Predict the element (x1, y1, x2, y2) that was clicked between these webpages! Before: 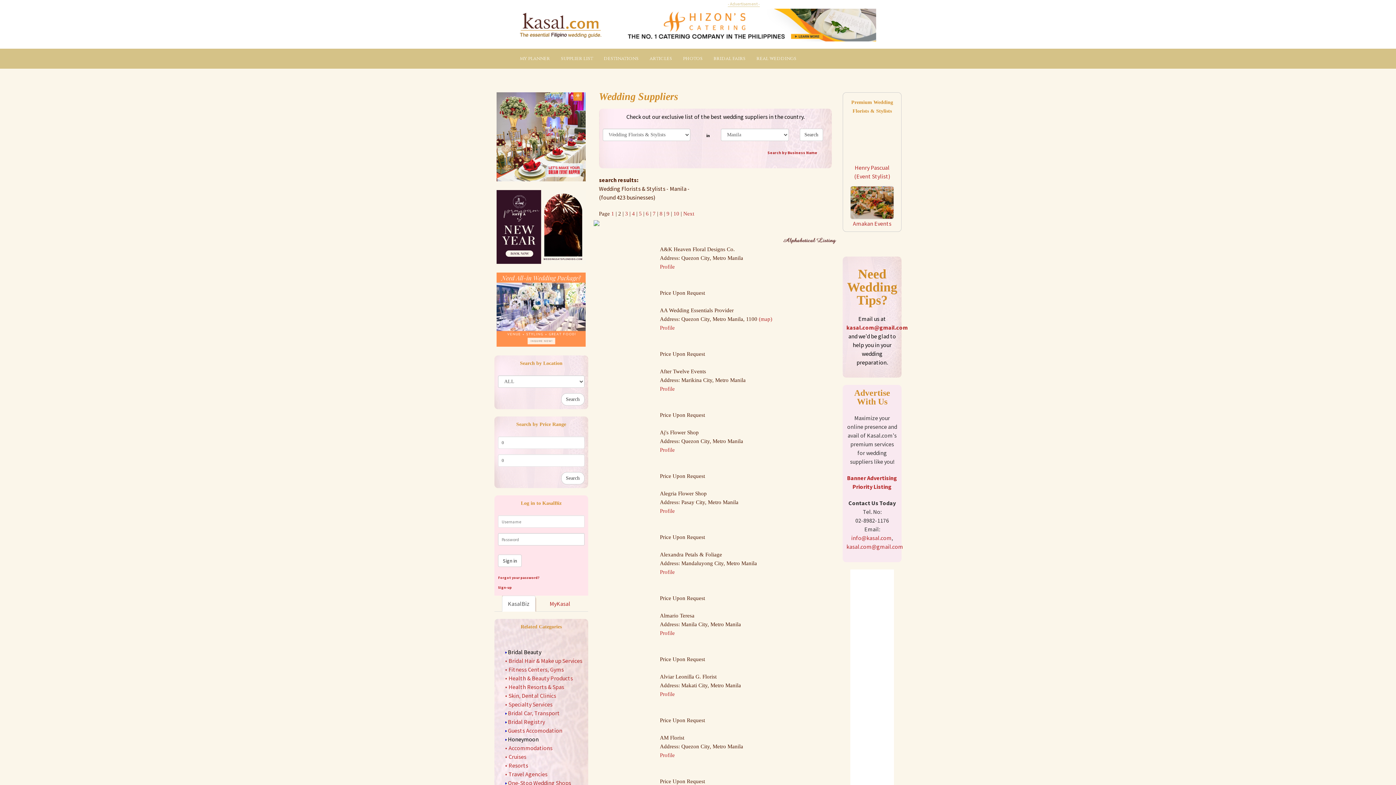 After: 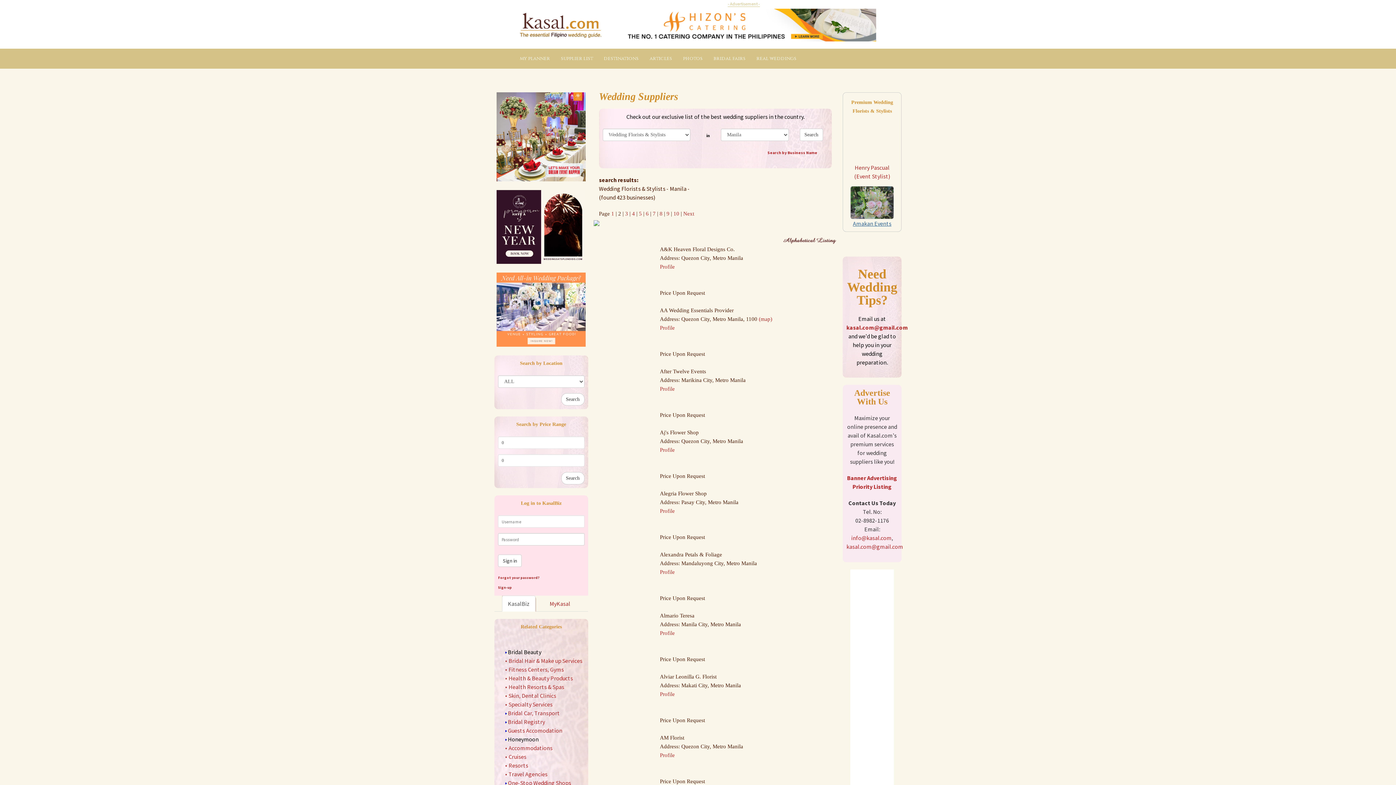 Action: bbox: (853, 219, 891, 227) label: Amakan Events